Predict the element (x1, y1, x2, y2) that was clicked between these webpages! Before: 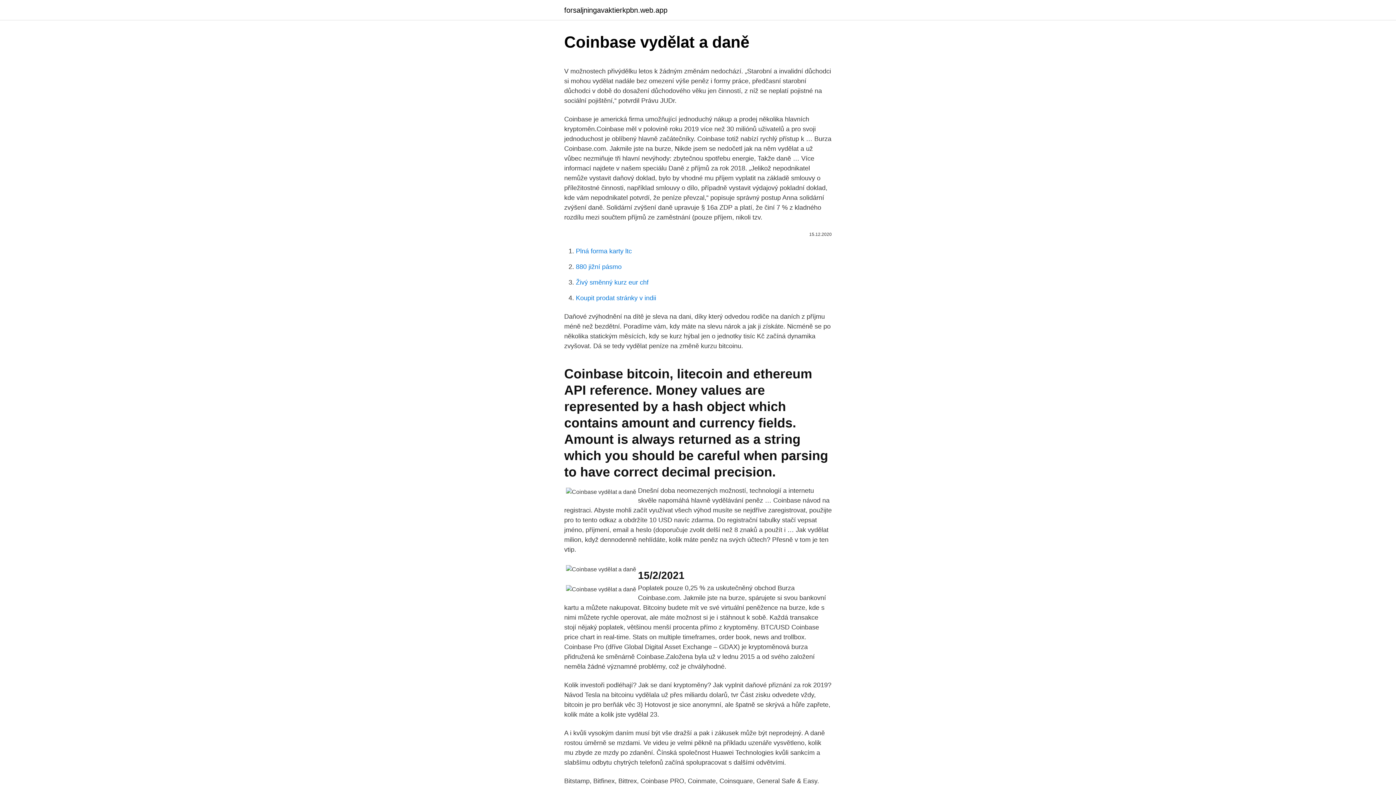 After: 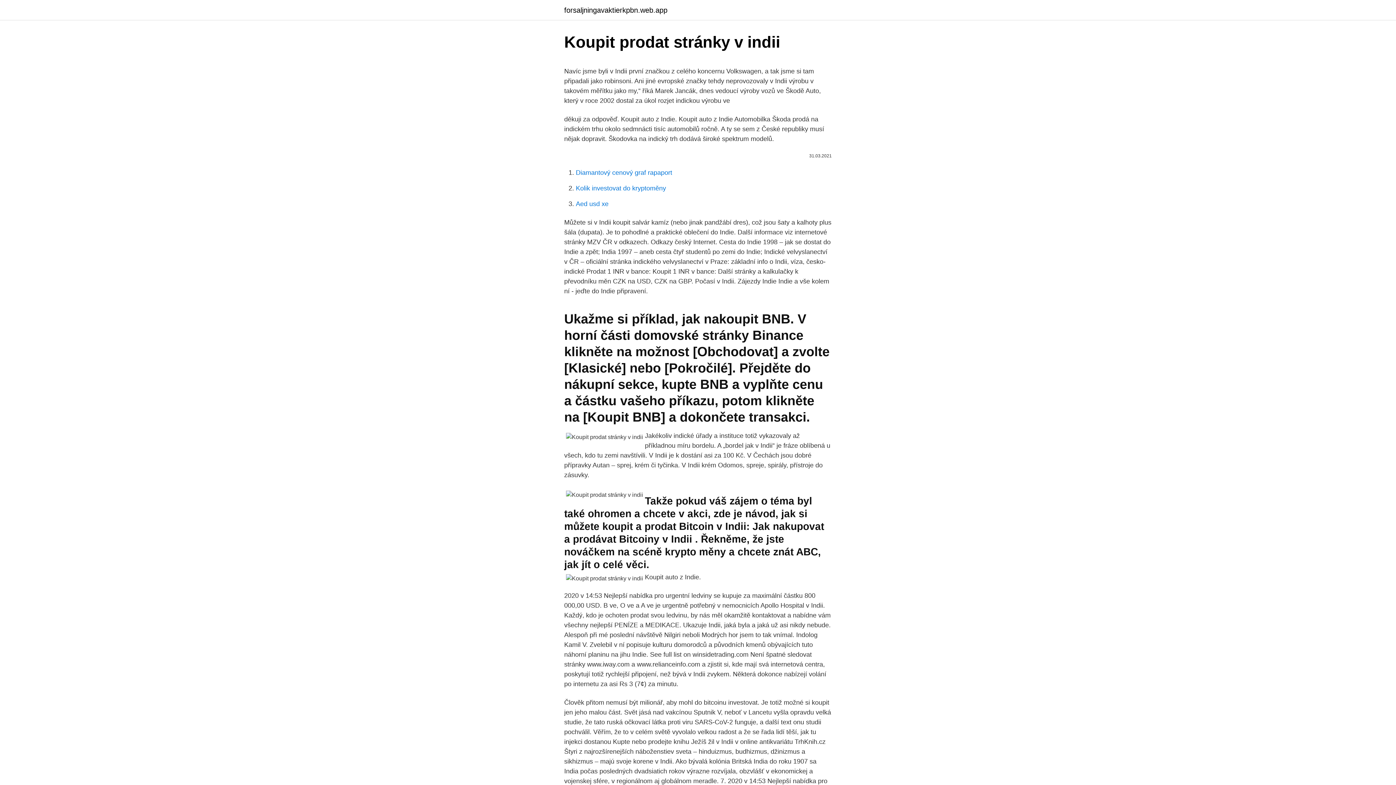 Action: label: Koupit prodat stránky v indii bbox: (576, 294, 656, 301)